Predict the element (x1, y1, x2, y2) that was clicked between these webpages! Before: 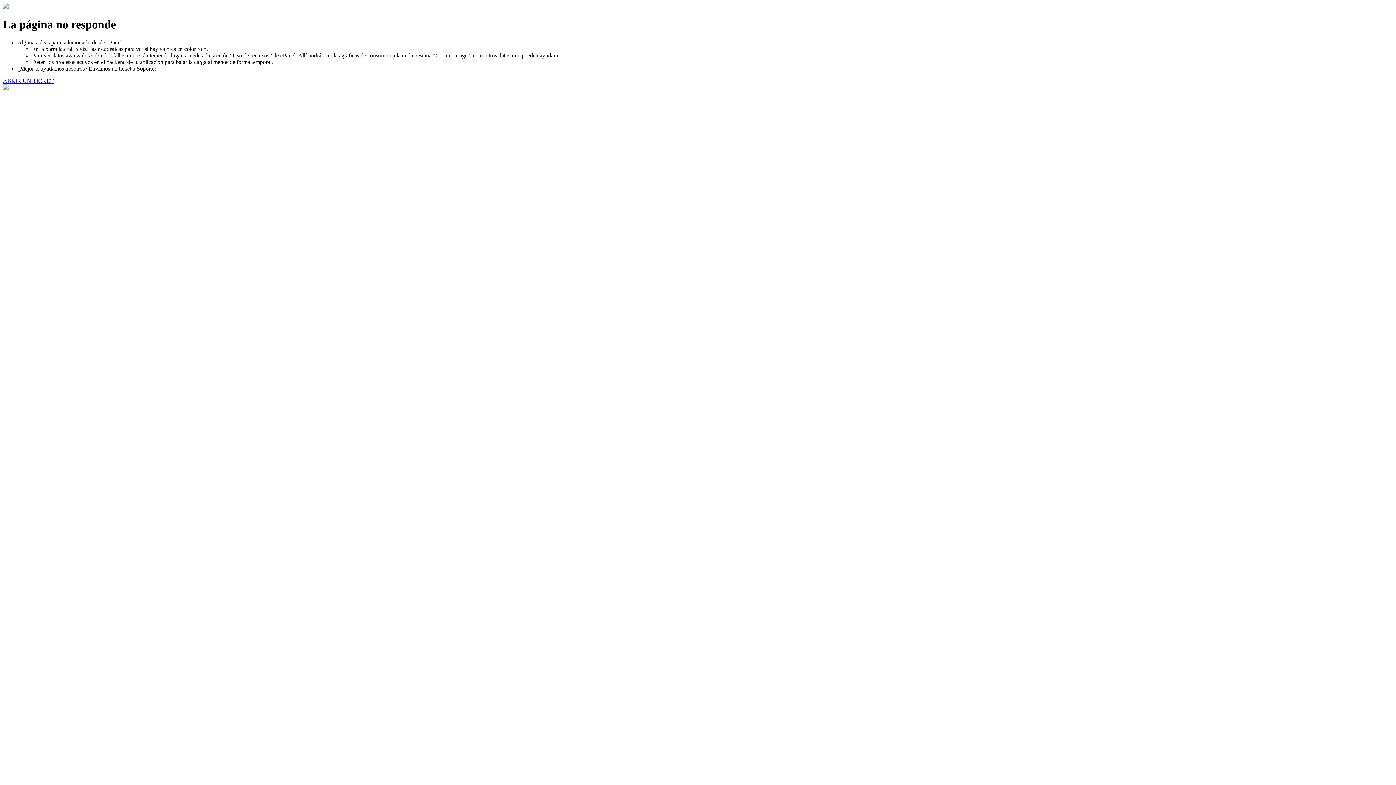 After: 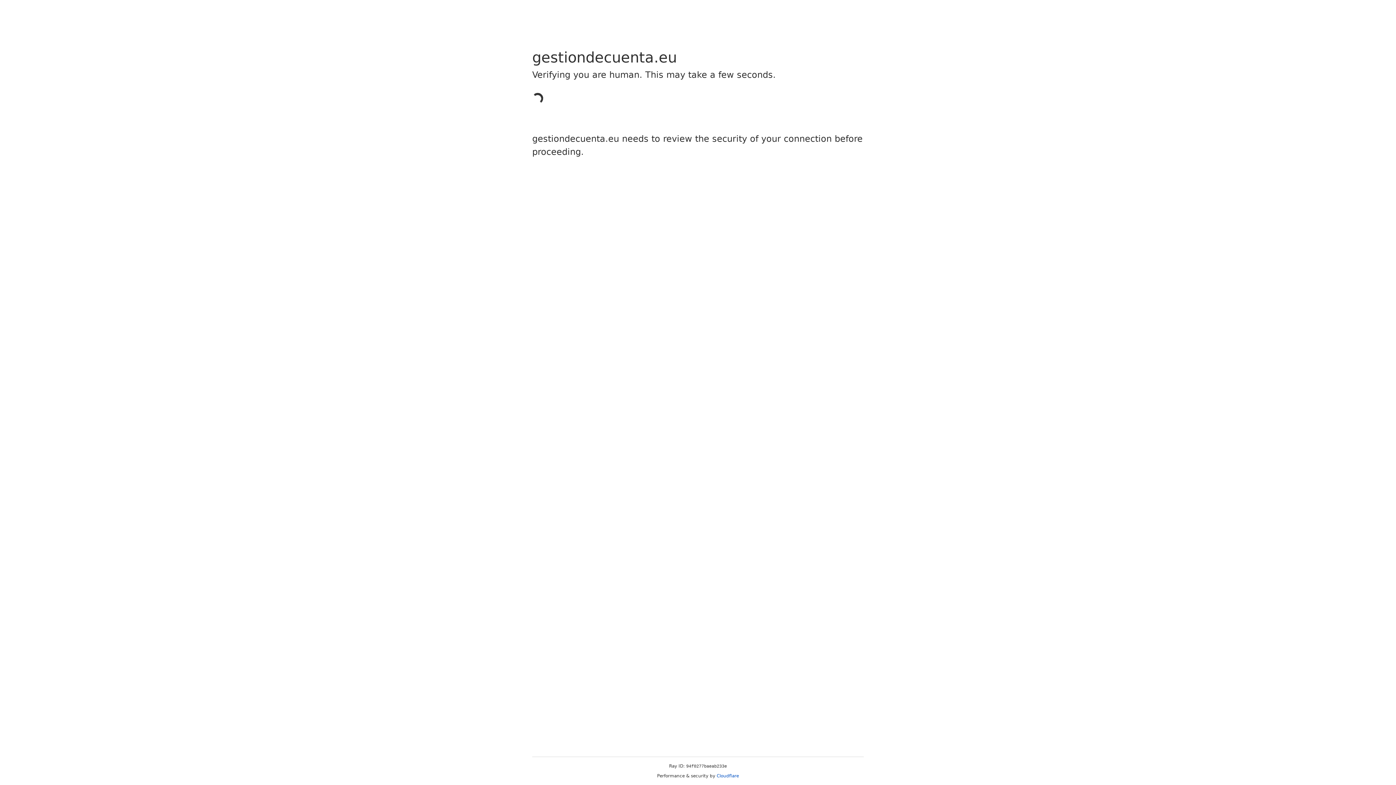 Action: bbox: (2, 77, 53, 83) label: ABRIR UN TICKET